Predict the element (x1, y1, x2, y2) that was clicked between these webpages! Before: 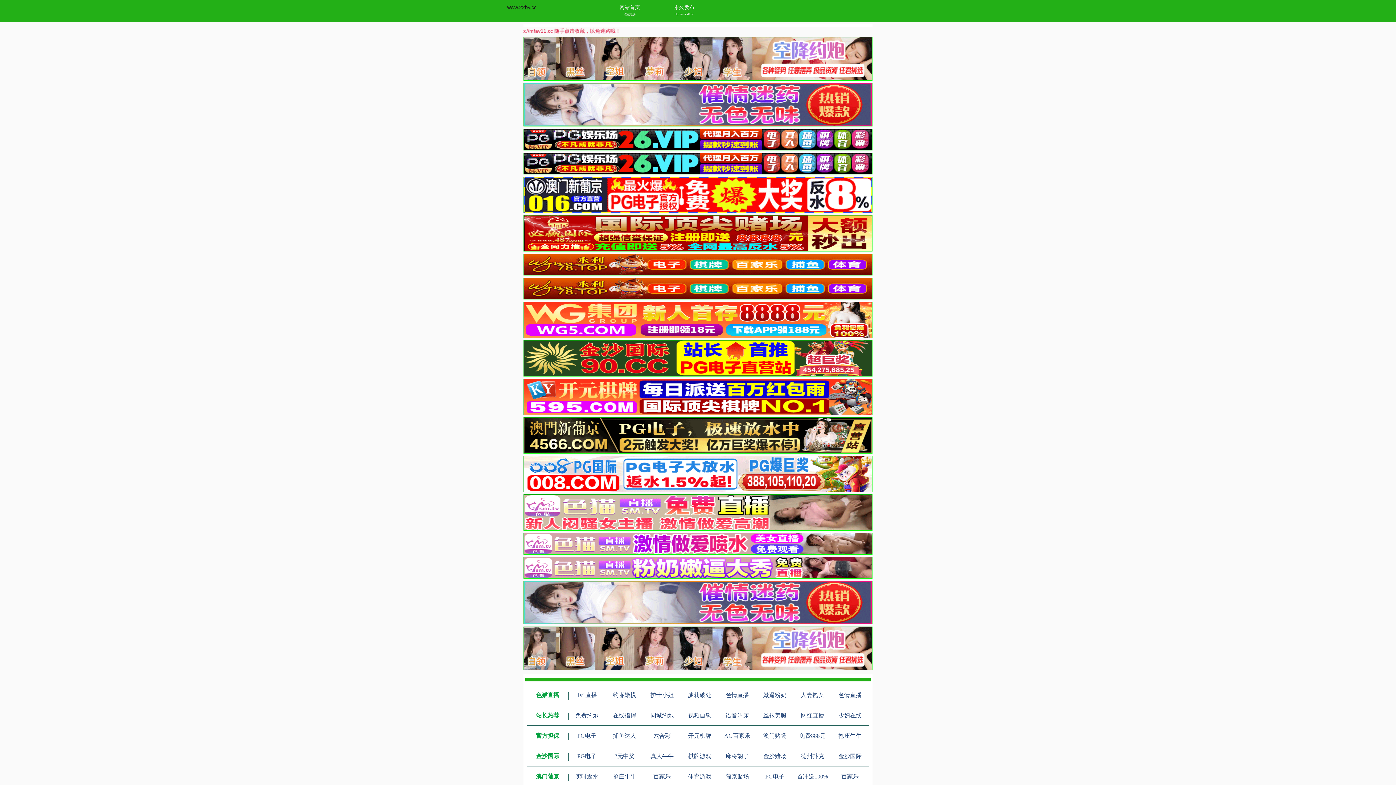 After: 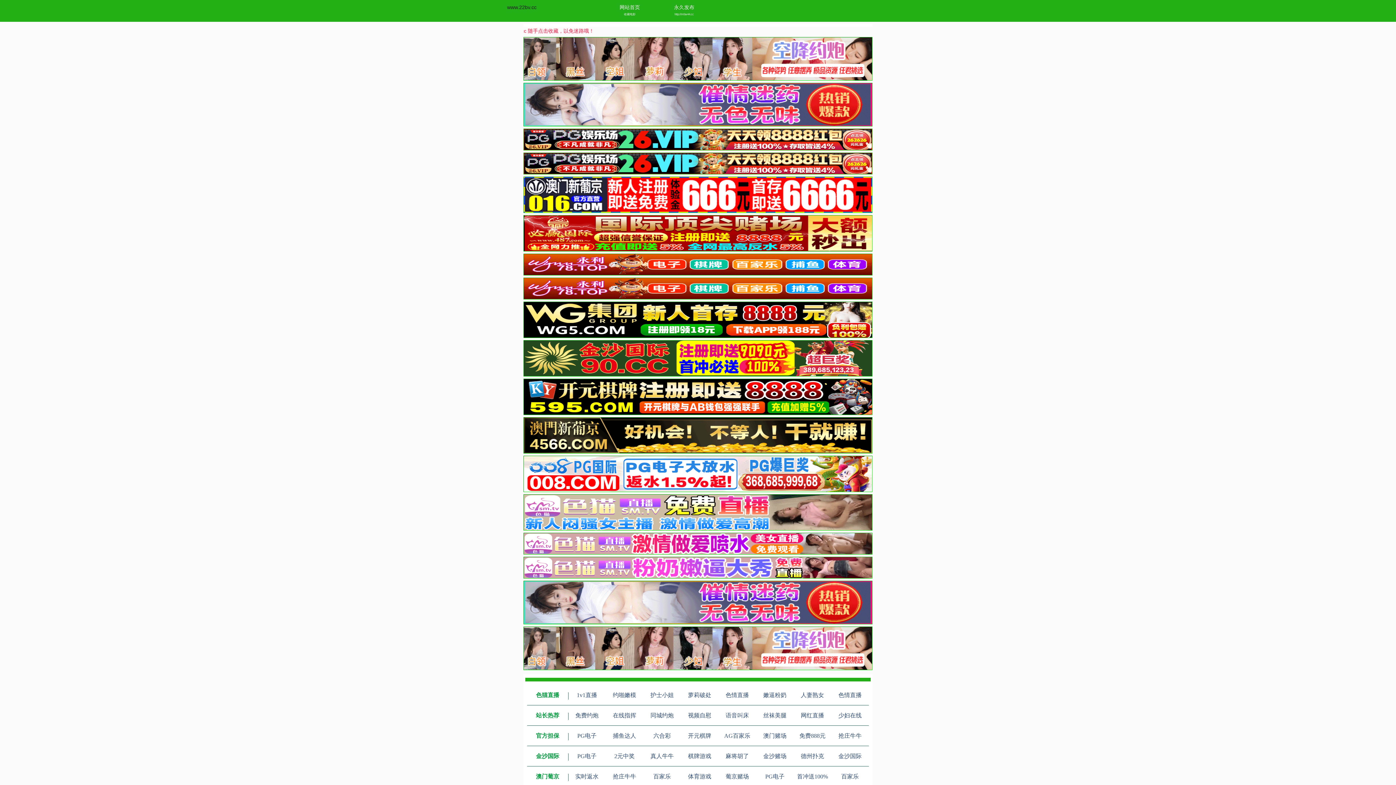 Action: bbox: (606, 3, 653, 18) label: 网站首页
收藏电影